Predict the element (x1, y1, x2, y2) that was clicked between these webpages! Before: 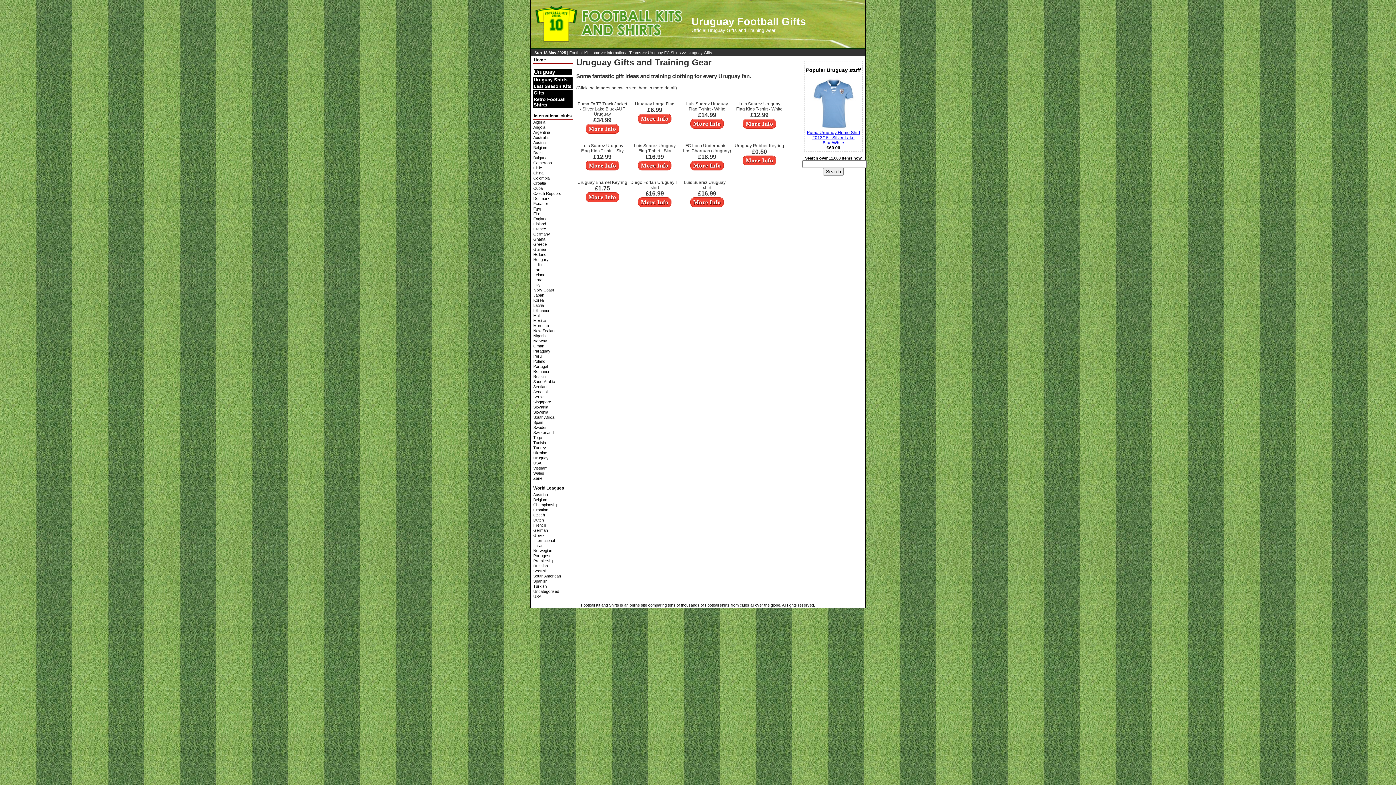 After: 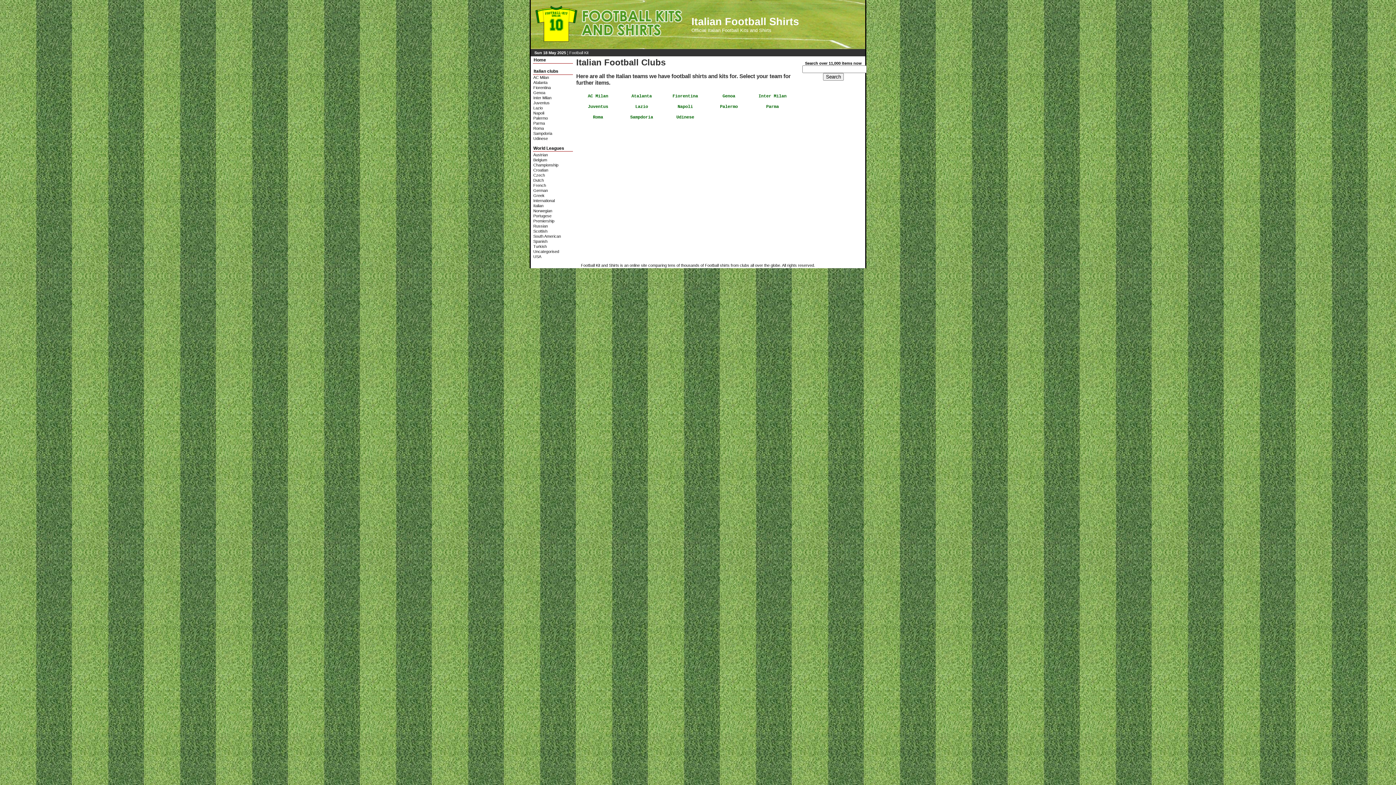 Action: bbox: (533, 543, 573, 548) label: Italian